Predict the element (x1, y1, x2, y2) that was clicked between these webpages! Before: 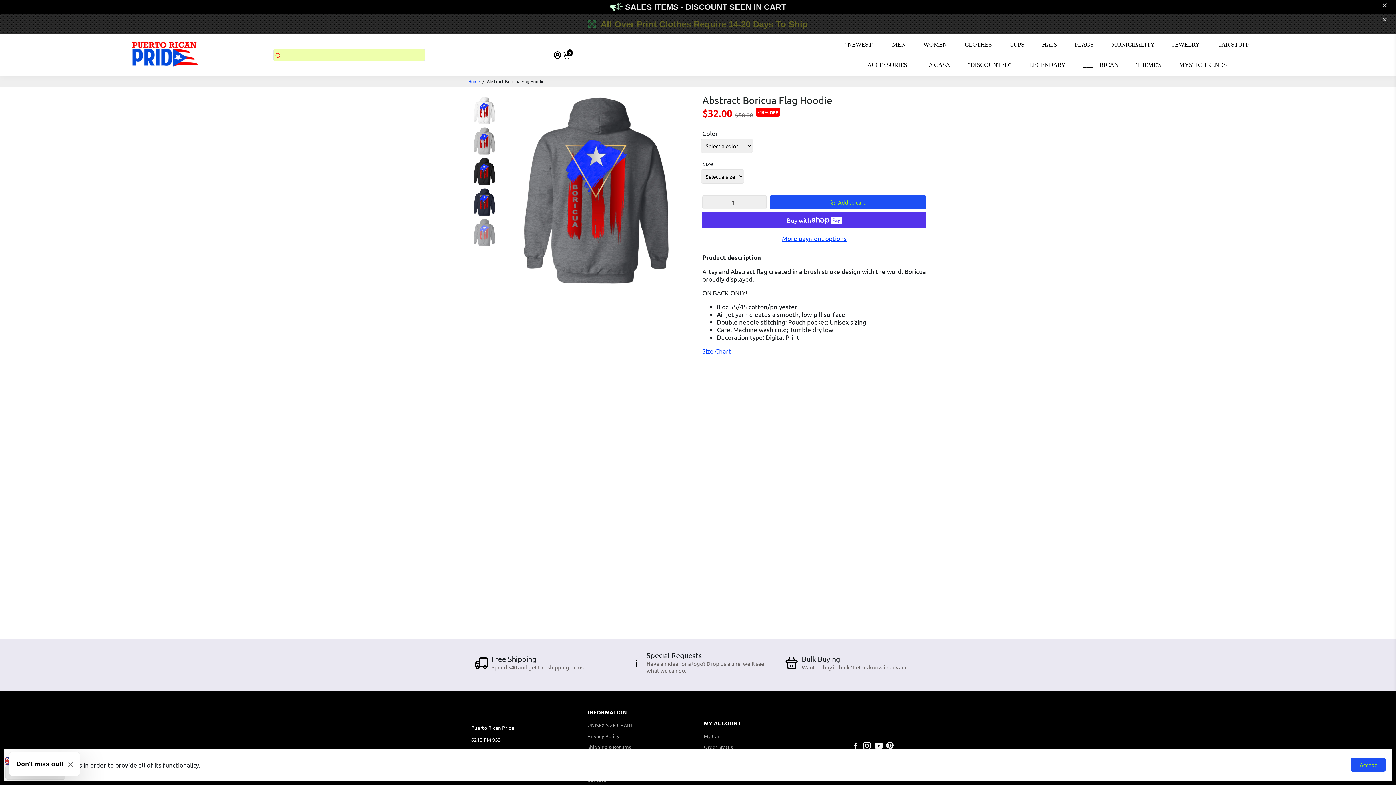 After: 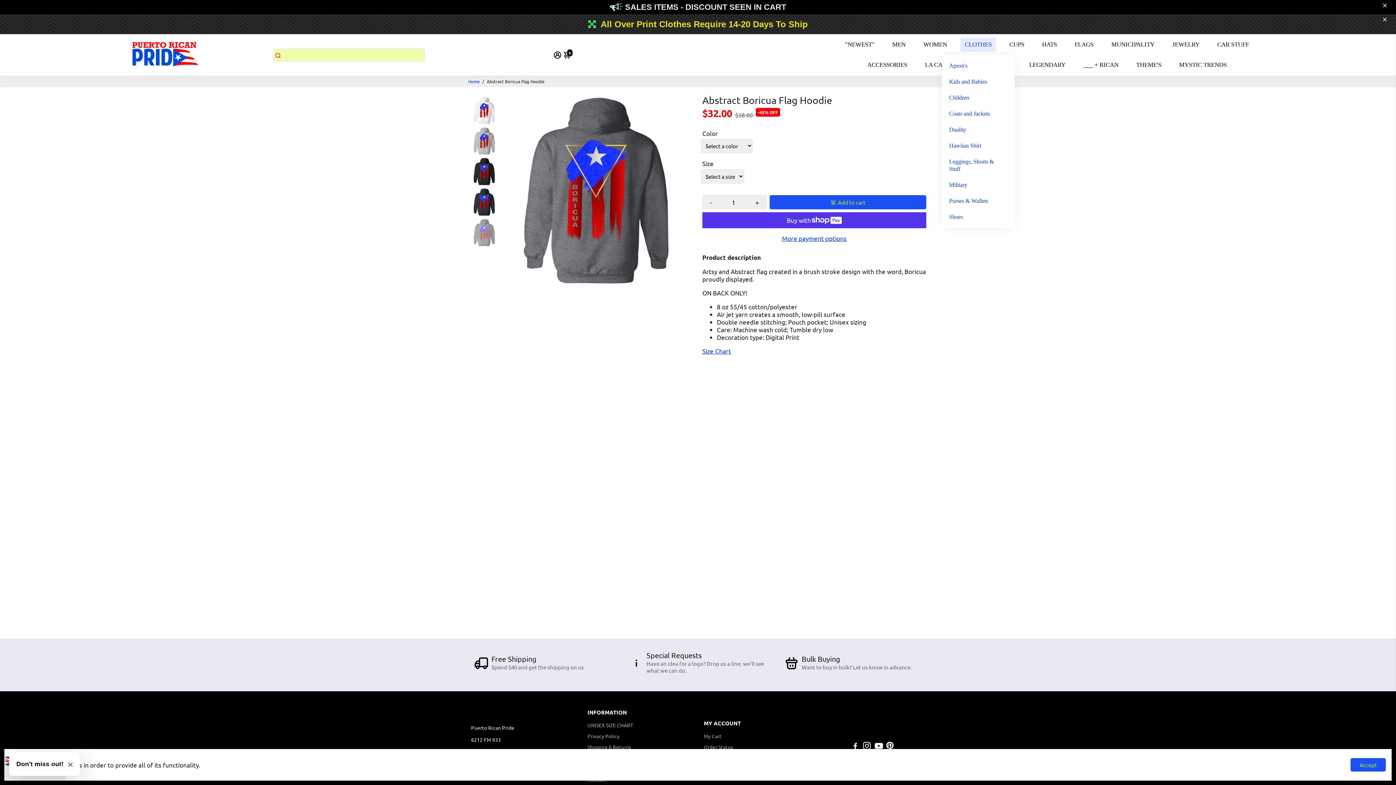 Action: bbox: (957, 34, 999, 54) label: CLOTHES